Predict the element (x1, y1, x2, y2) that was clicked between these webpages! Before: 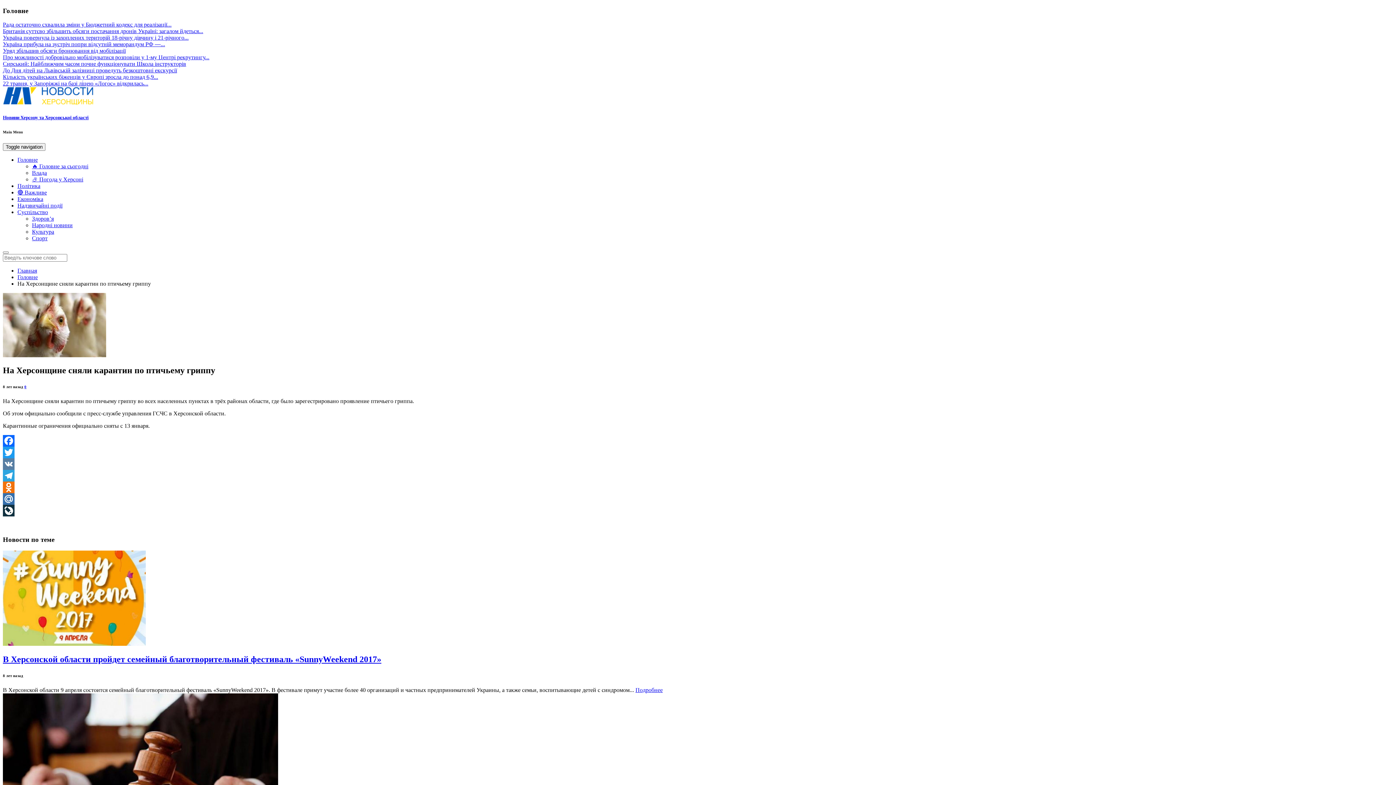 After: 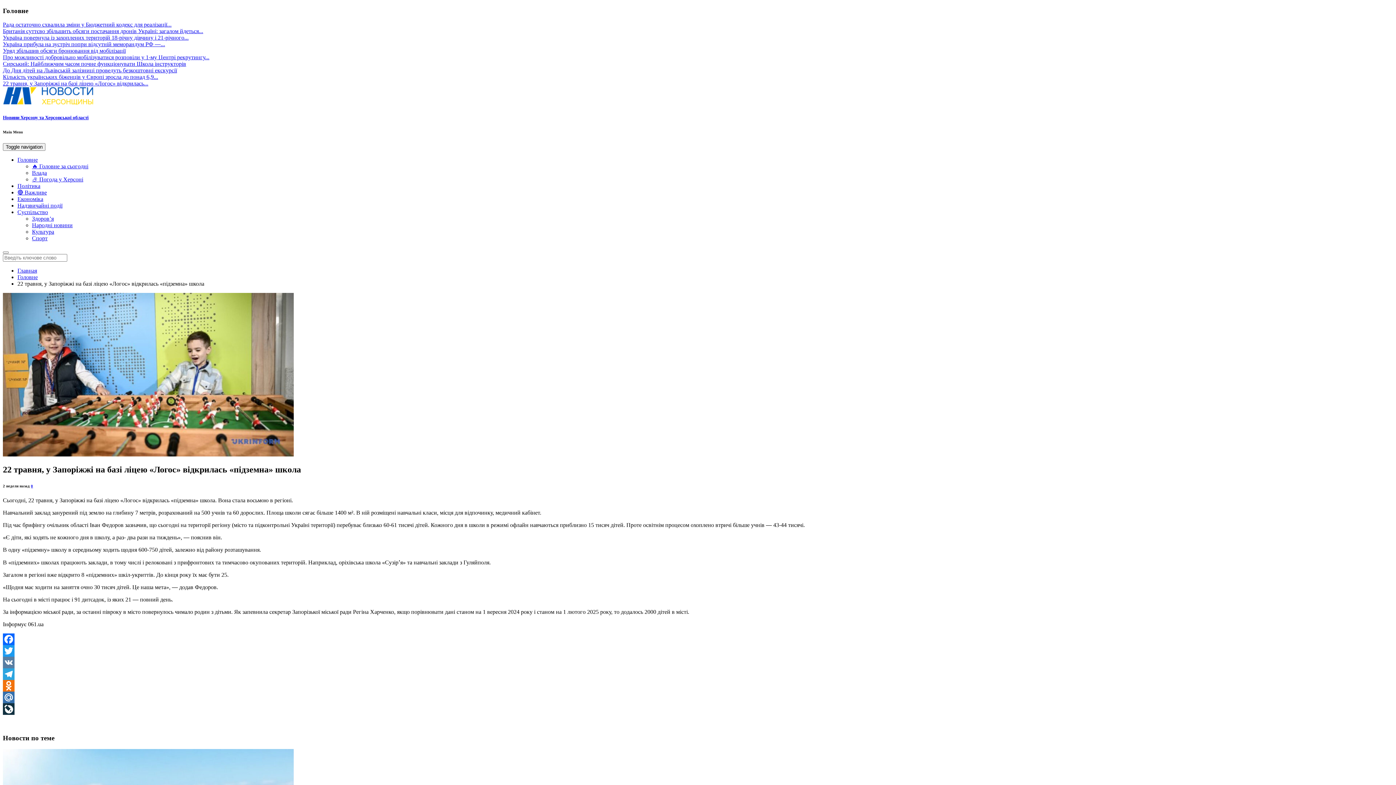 Action: bbox: (2, 80, 148, 86) label: 22 травня, у Запоріжжі на базі ліцею «Логос» відкрилась...